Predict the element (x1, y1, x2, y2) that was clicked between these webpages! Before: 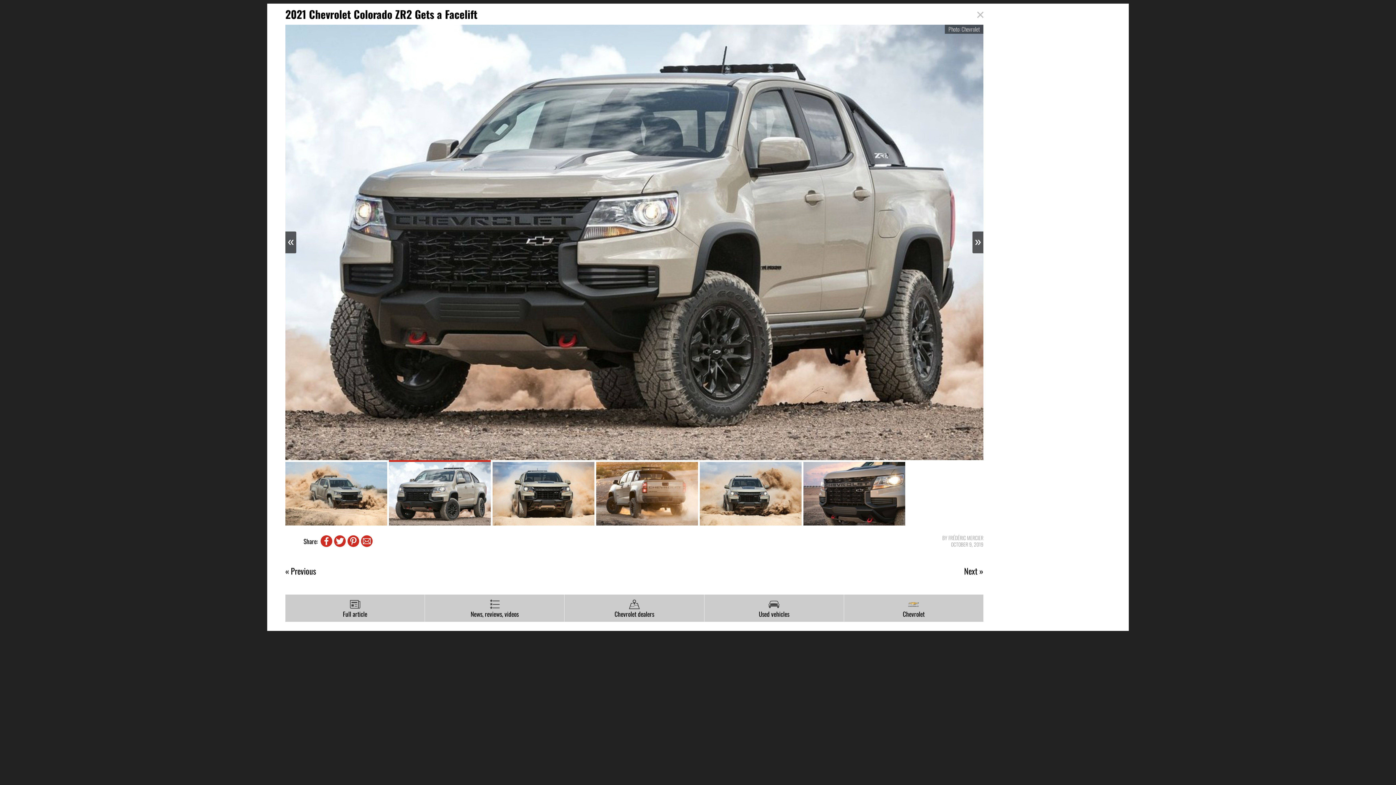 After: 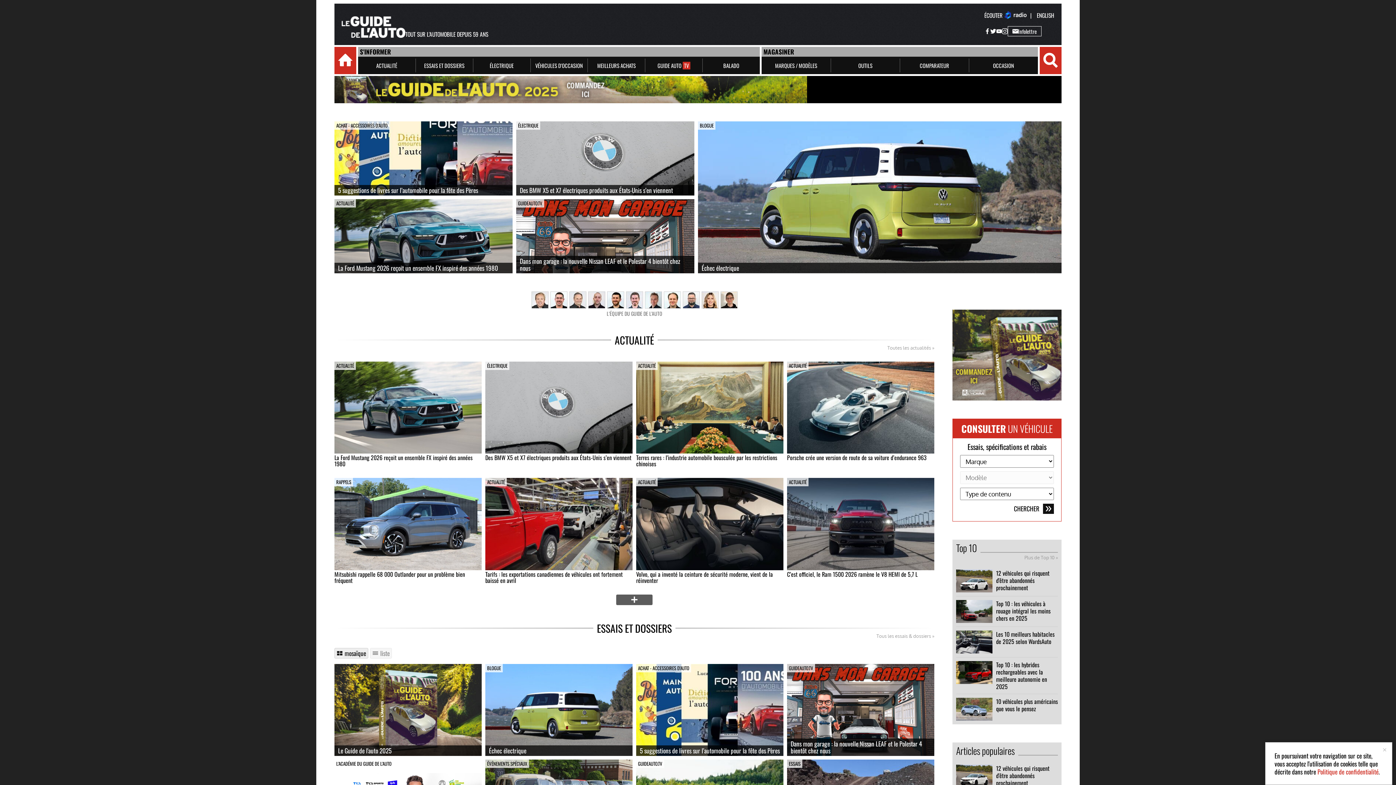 Action: bbox: (976, 7, 983, 14)